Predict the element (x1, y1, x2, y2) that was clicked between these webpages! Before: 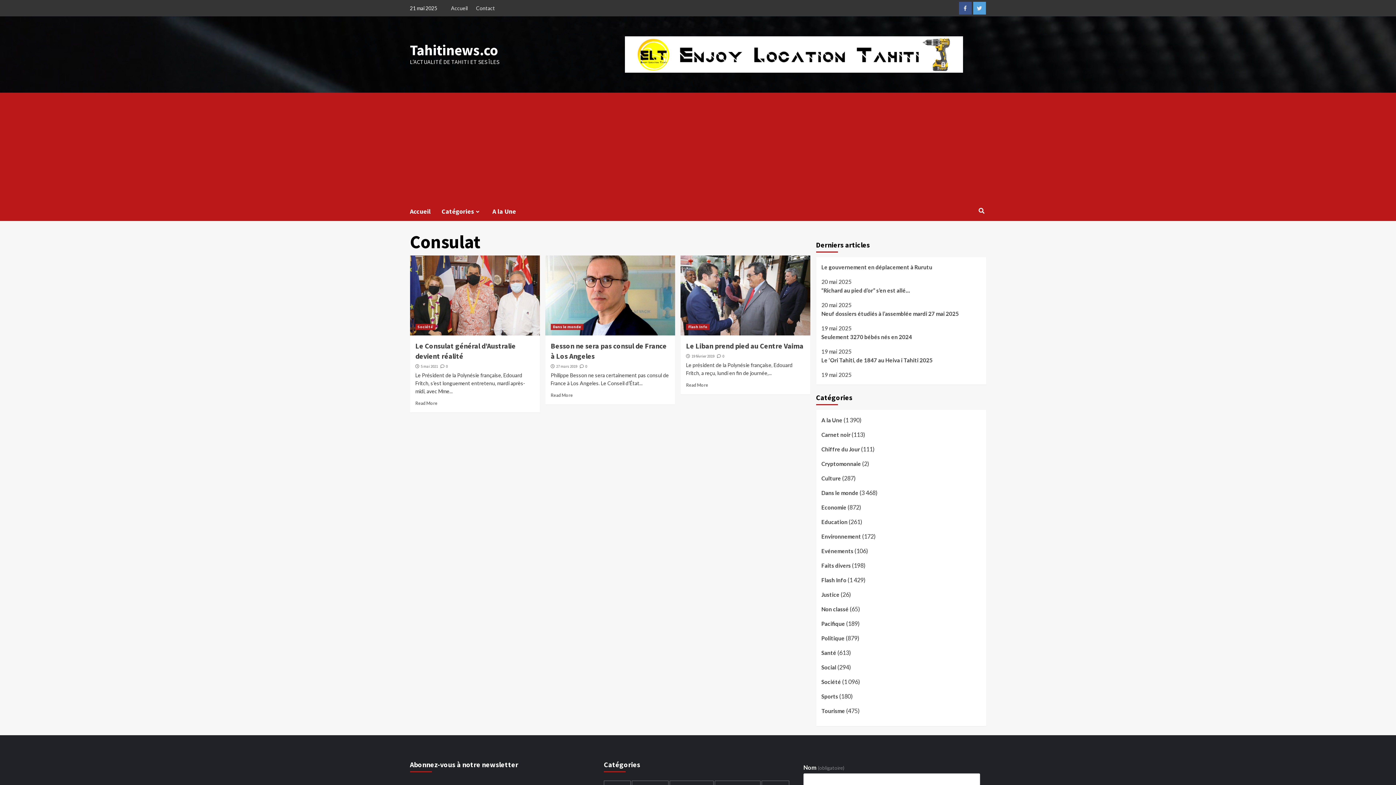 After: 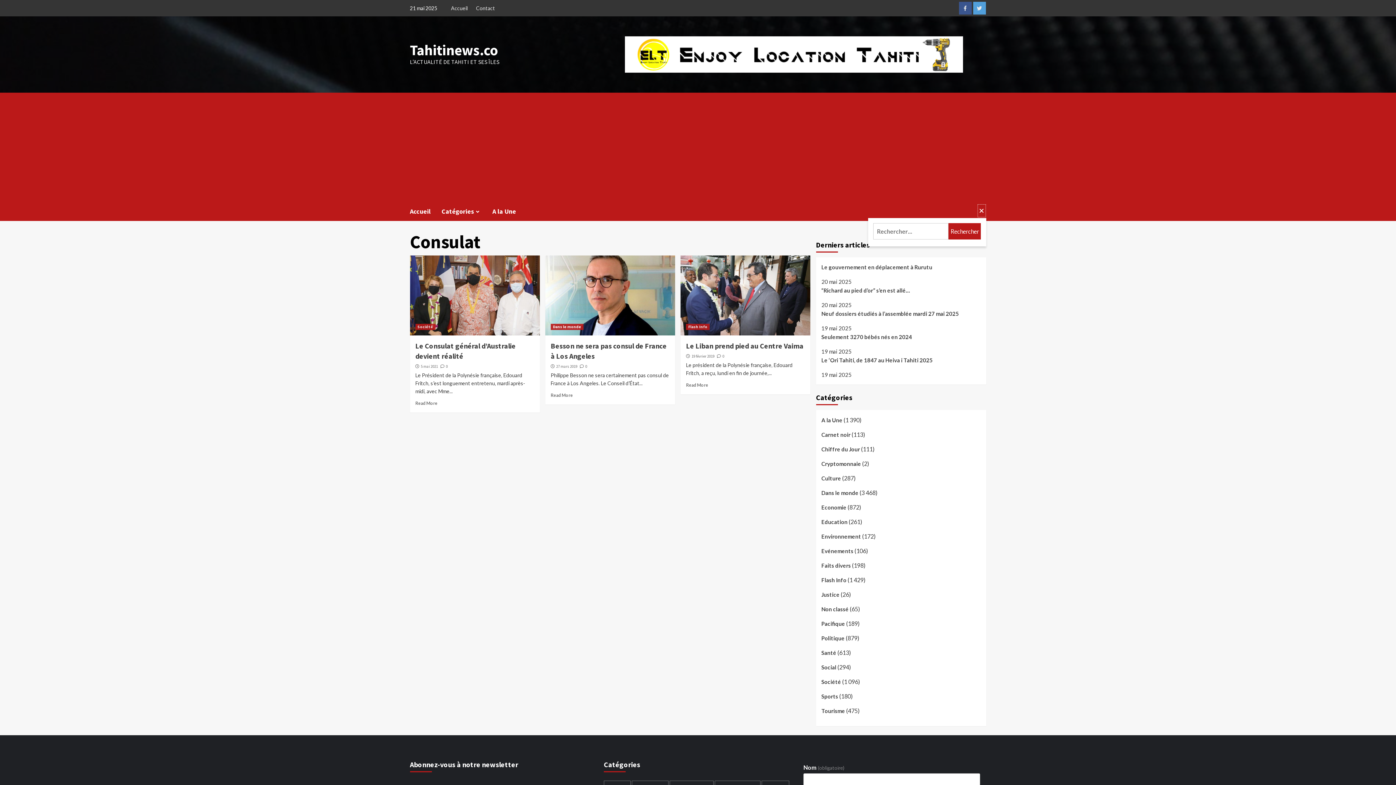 Action: bbox: (977, 204, 986, 217)